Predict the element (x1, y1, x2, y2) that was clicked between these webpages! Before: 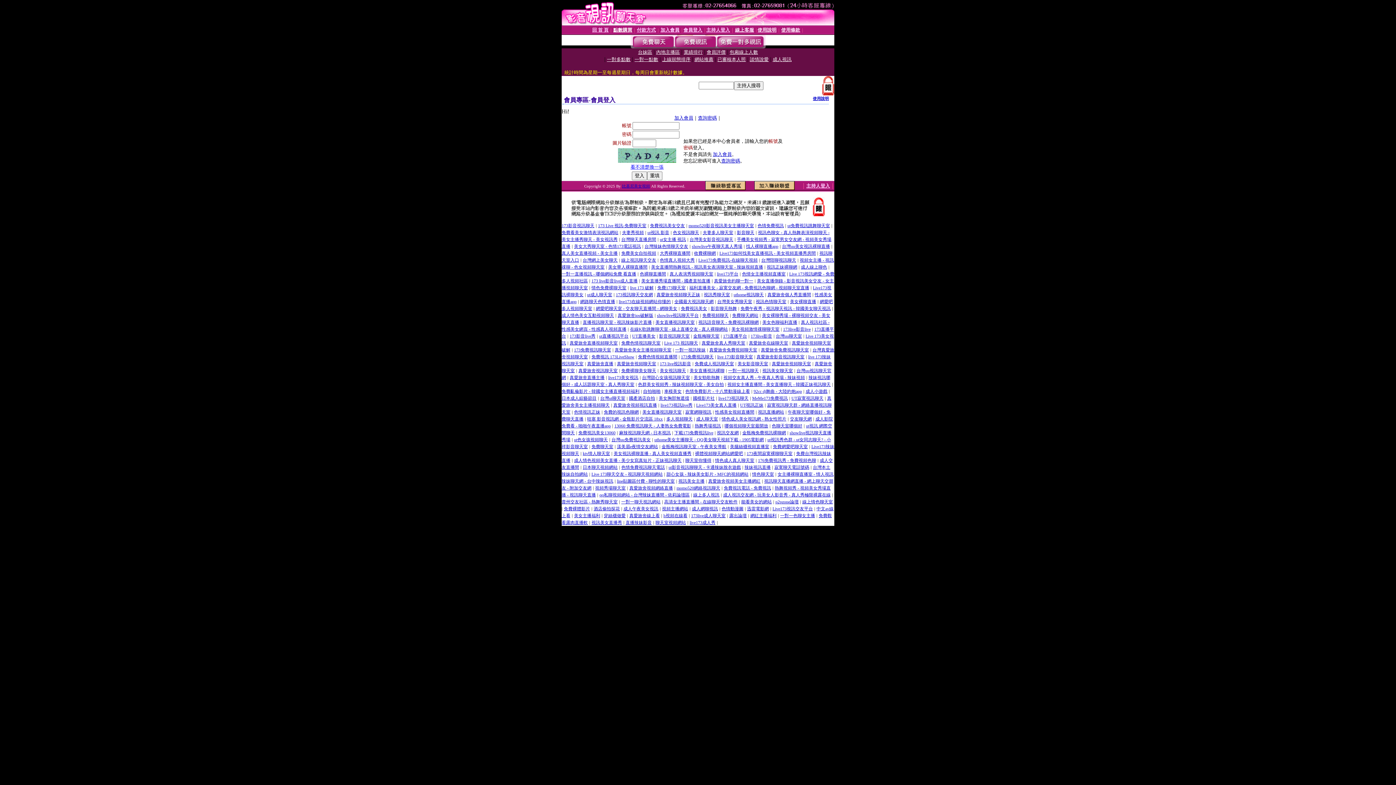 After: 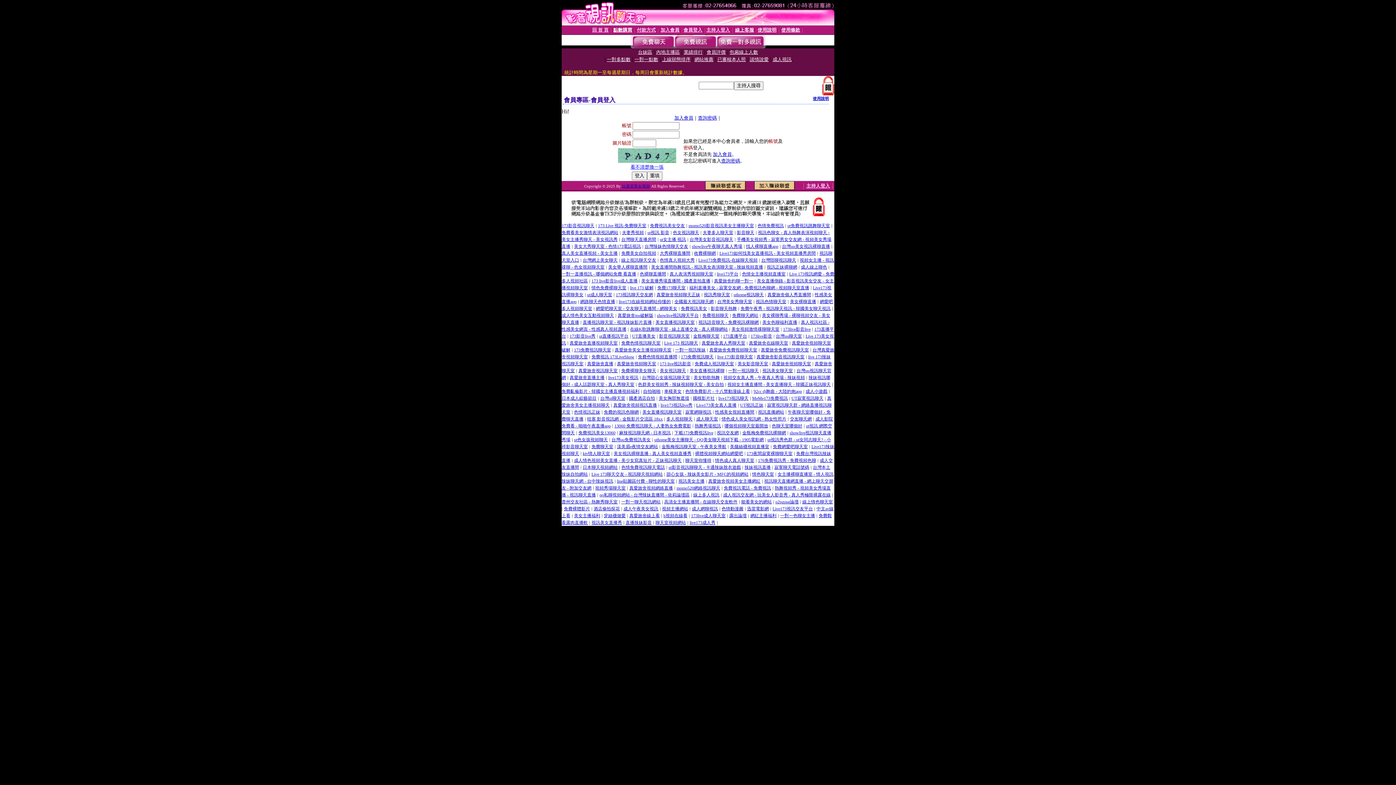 Action: bbox: (587, 415, 662, 421) label: 哇塞 影音視訊網 - 金瓶影片交流區 18xx